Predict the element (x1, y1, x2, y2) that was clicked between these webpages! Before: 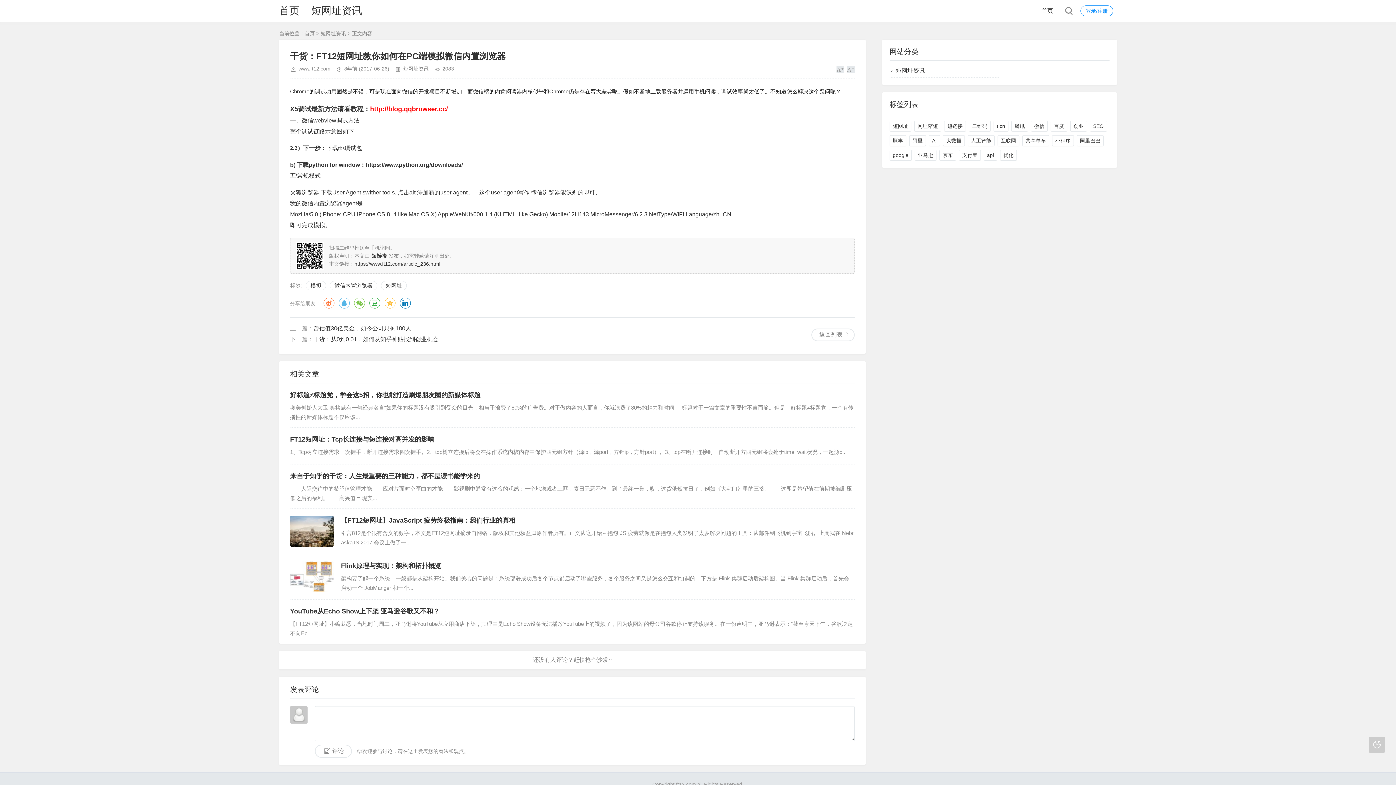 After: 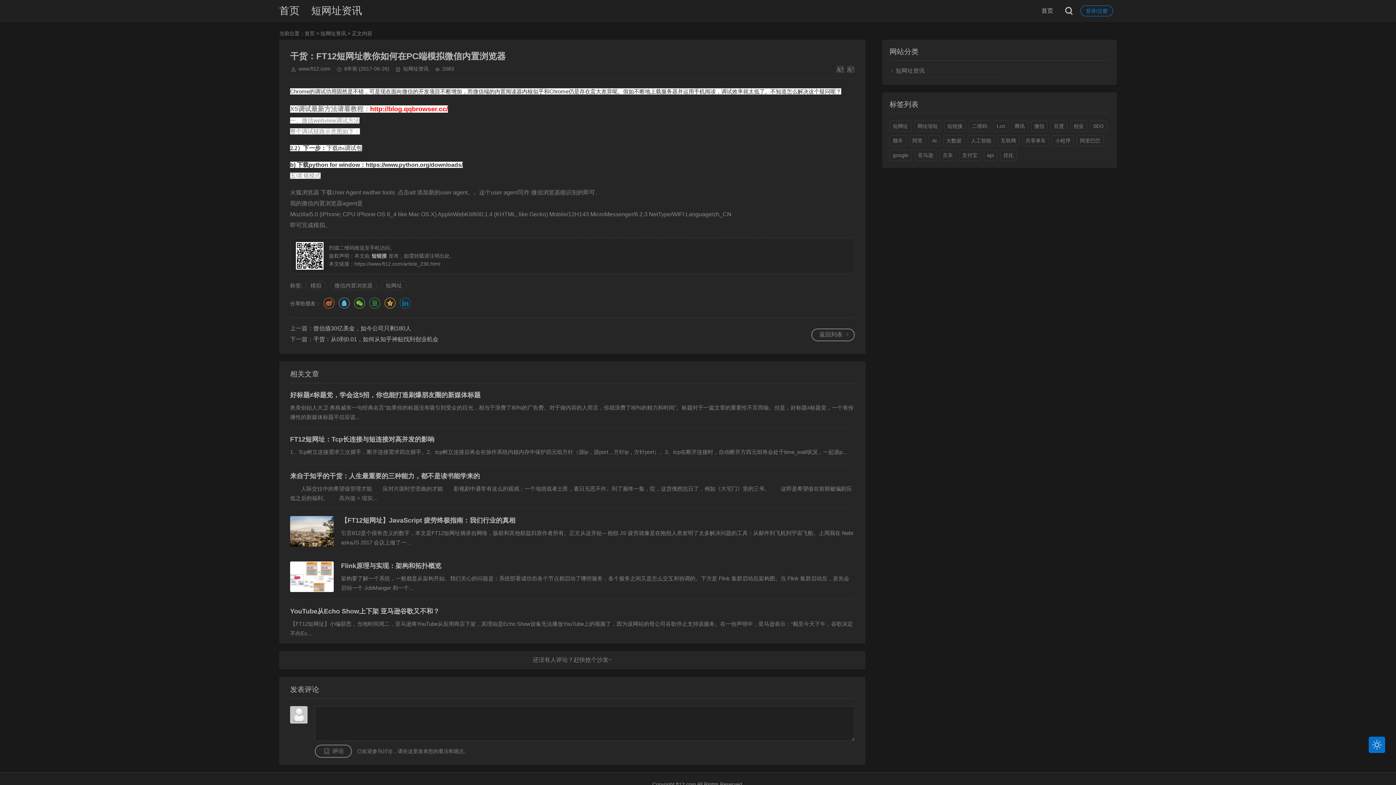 Action: bbox: (1369, 737, 1385, 753)